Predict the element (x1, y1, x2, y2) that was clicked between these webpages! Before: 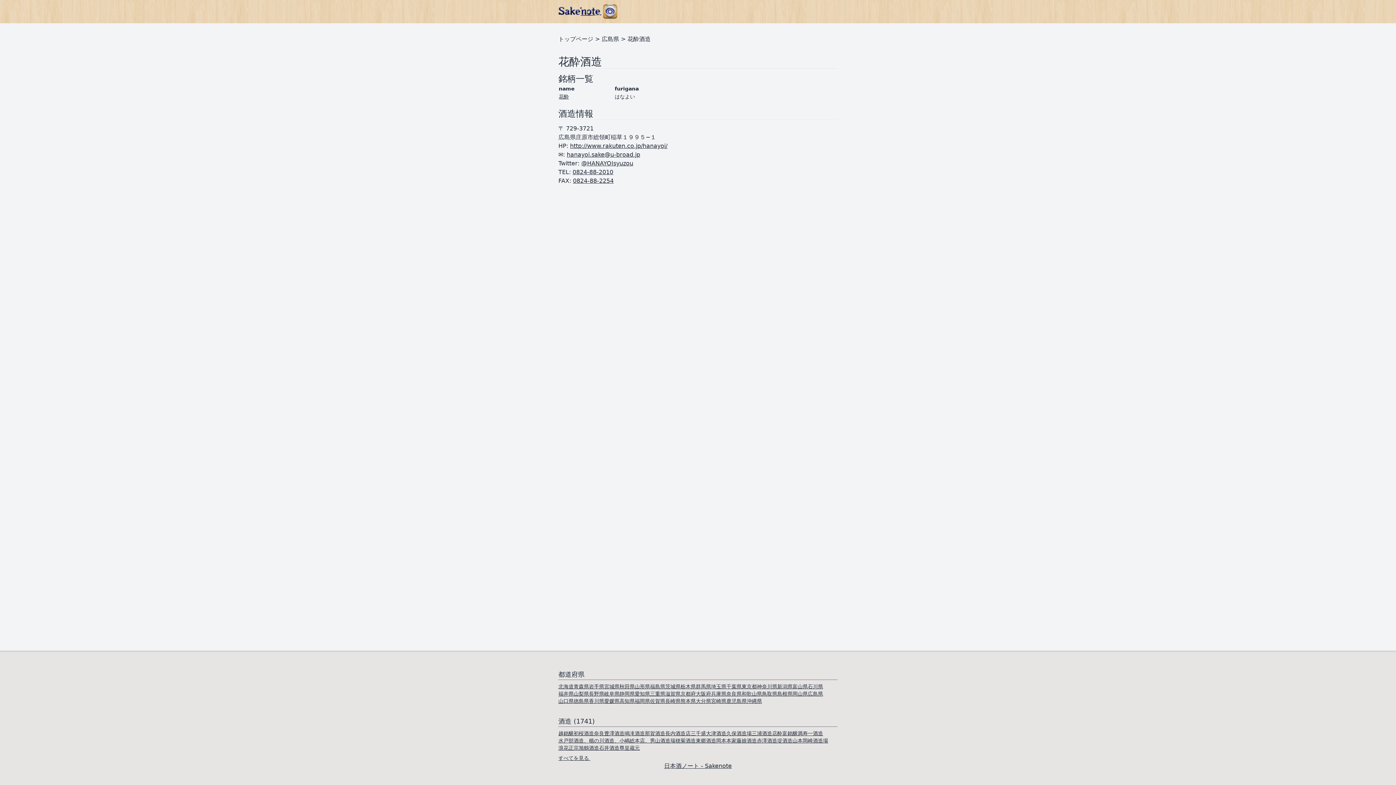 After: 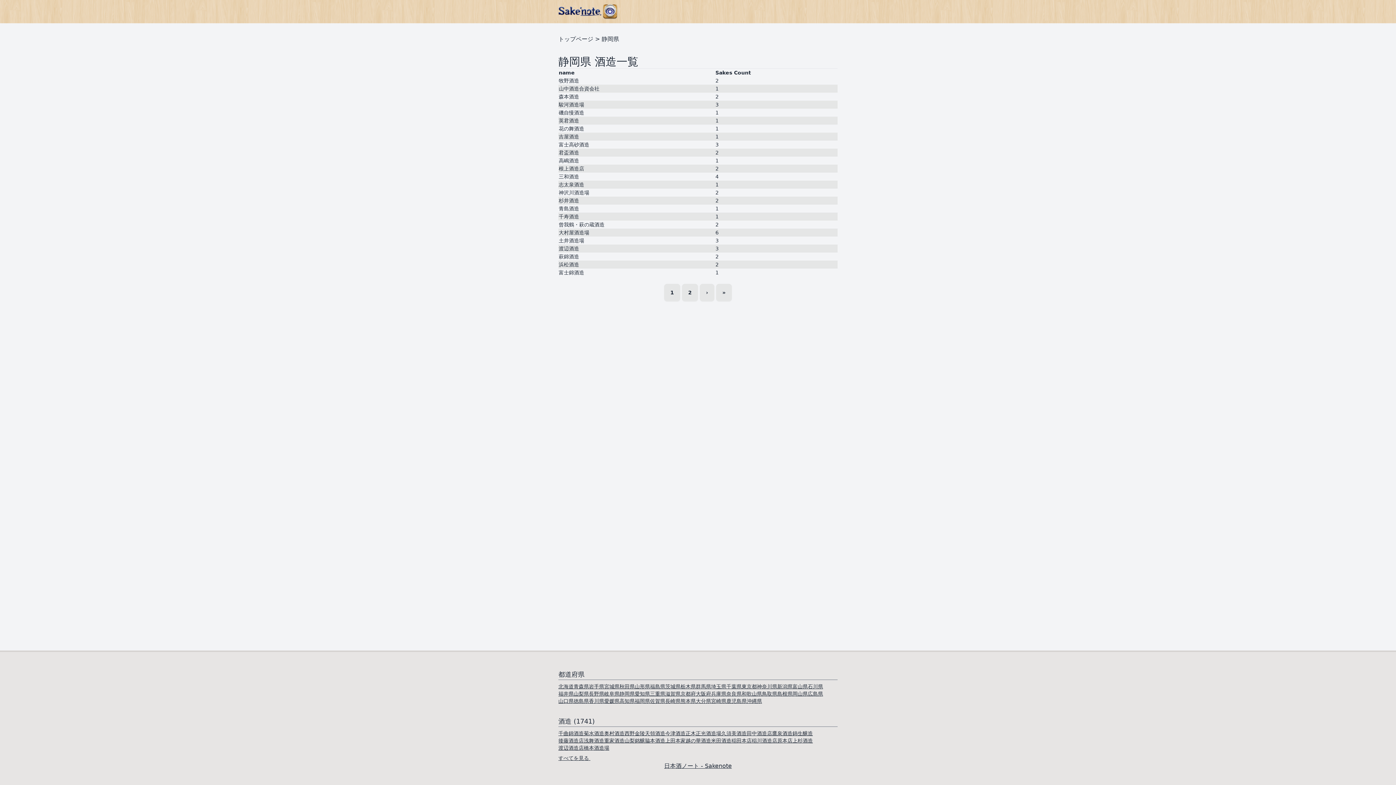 Action: bbox: (619, 690, 634, 697) label: 静岡県